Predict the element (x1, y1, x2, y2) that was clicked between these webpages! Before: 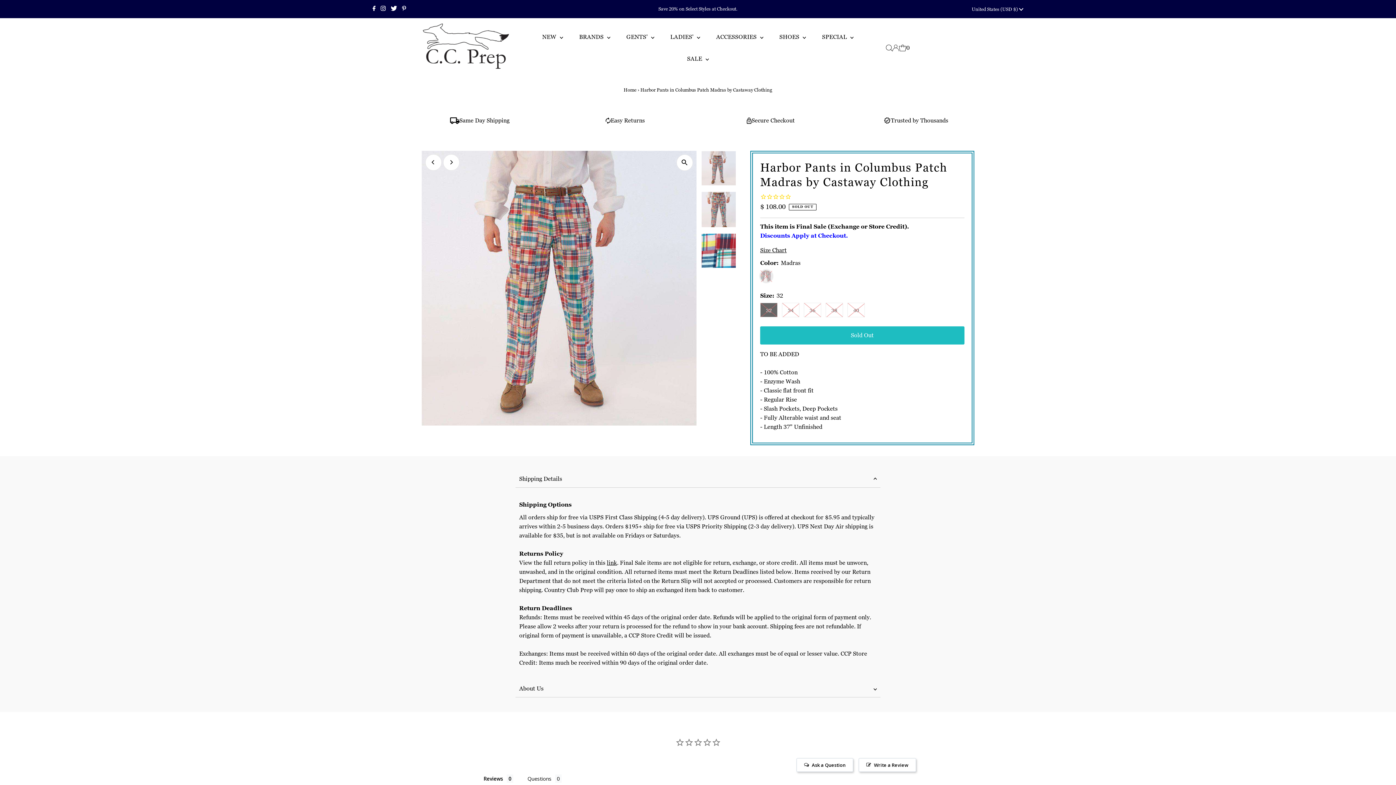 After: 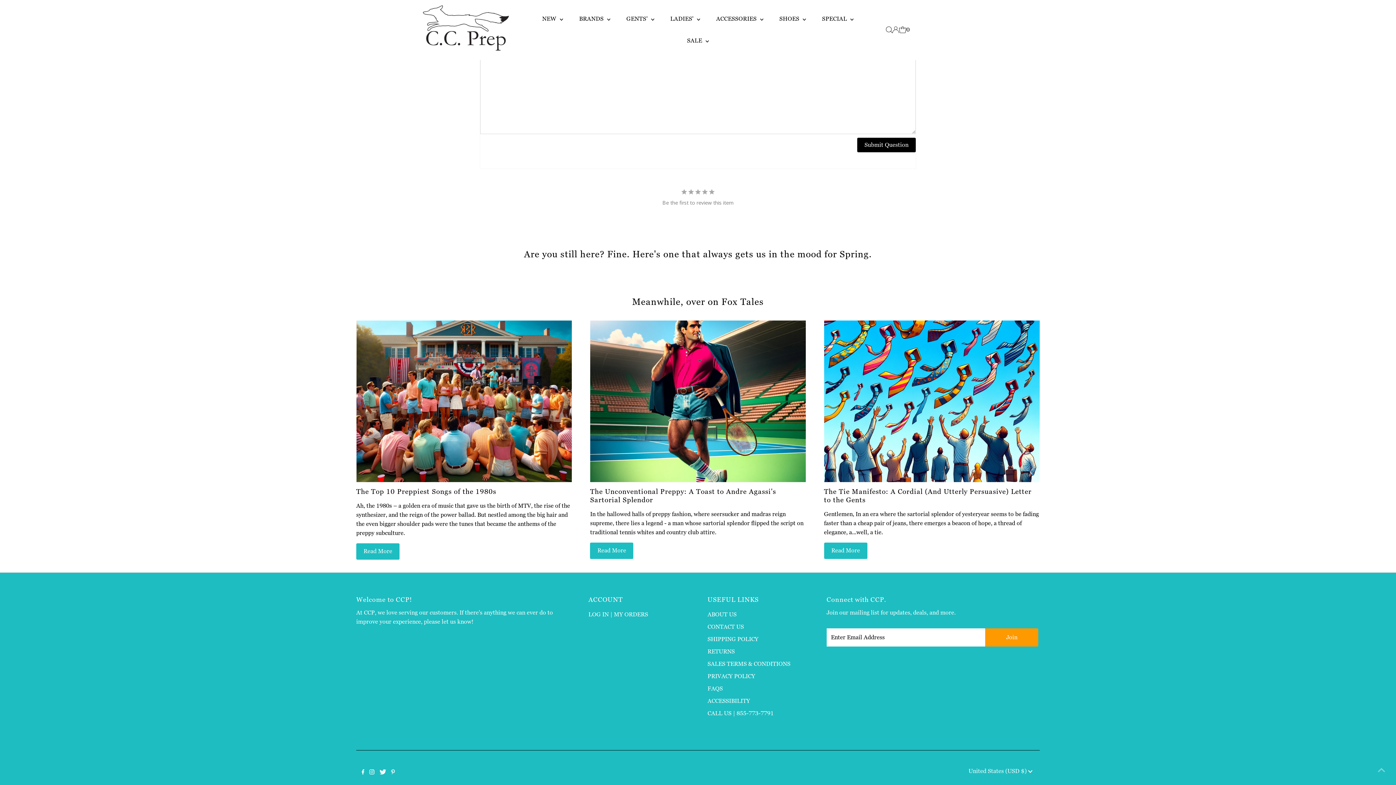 Action: label: Ask a Question bbox: (796, 758, 853, 772)